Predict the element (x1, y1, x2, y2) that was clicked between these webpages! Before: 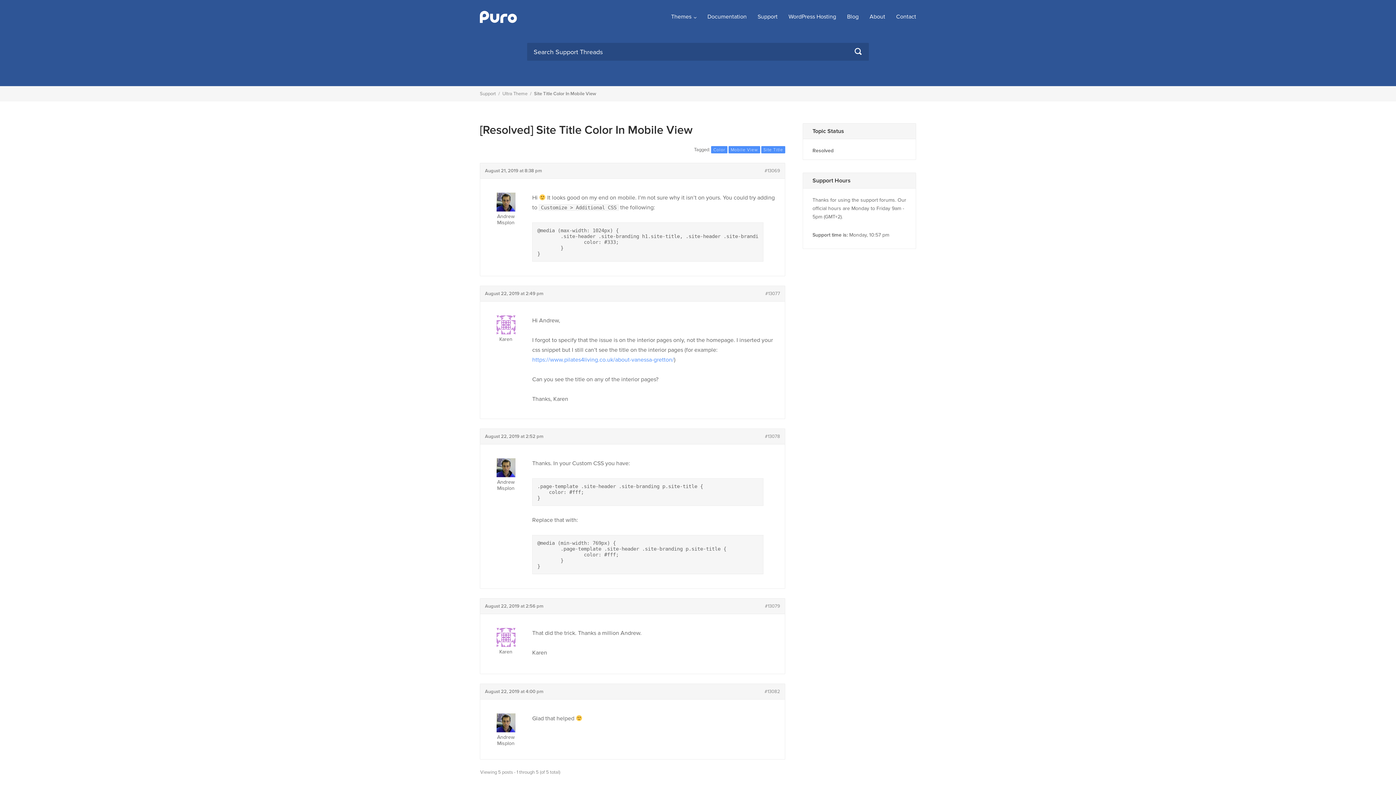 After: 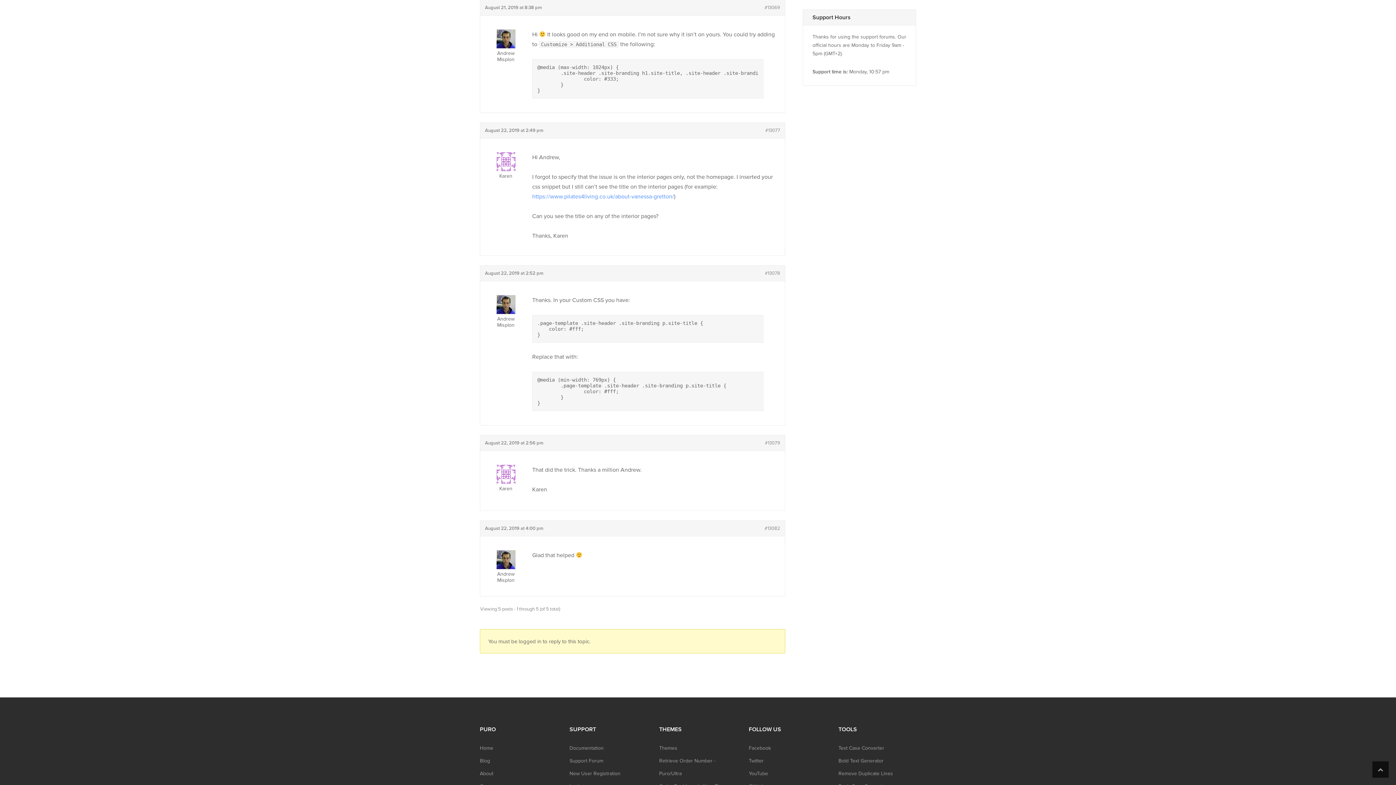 Action: bbox: (764, 168, 780, 173) label: #13069